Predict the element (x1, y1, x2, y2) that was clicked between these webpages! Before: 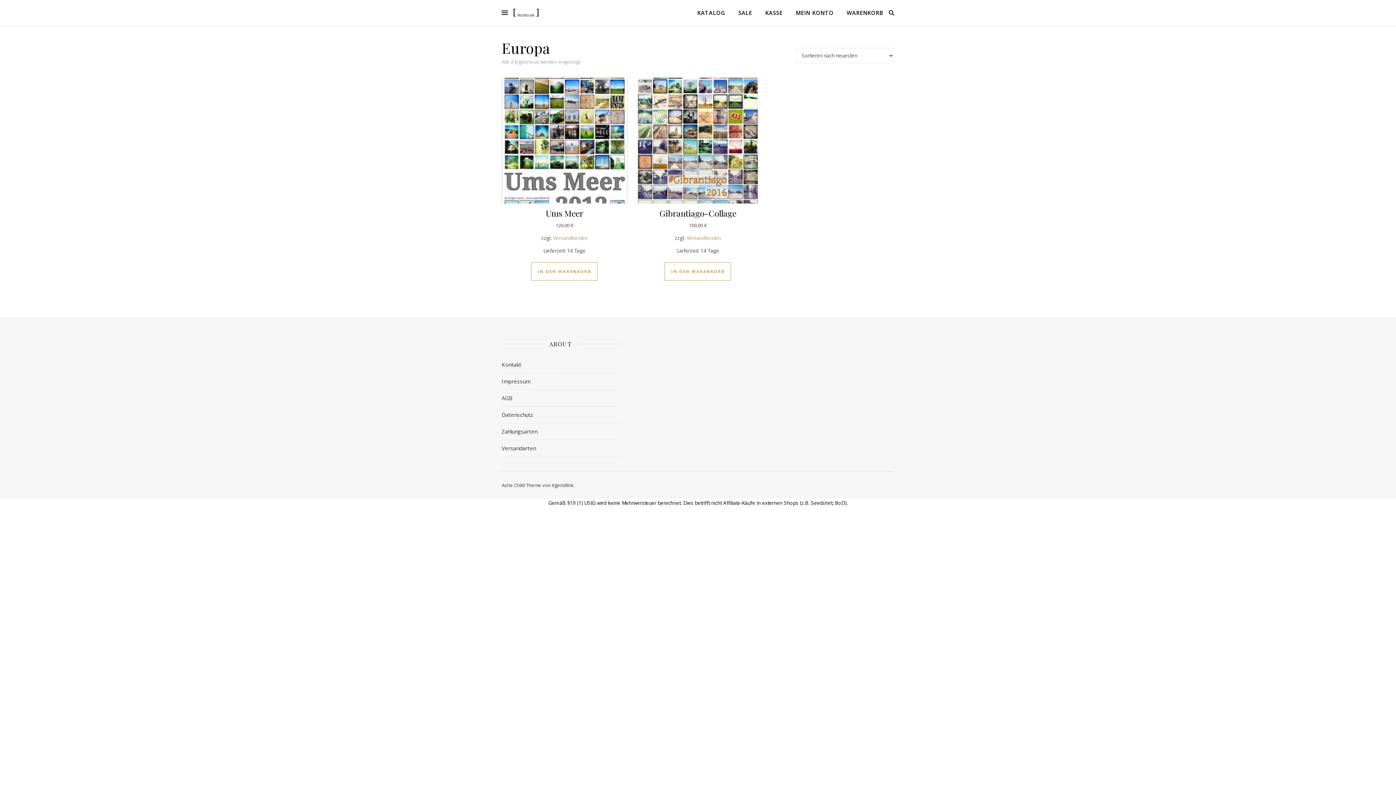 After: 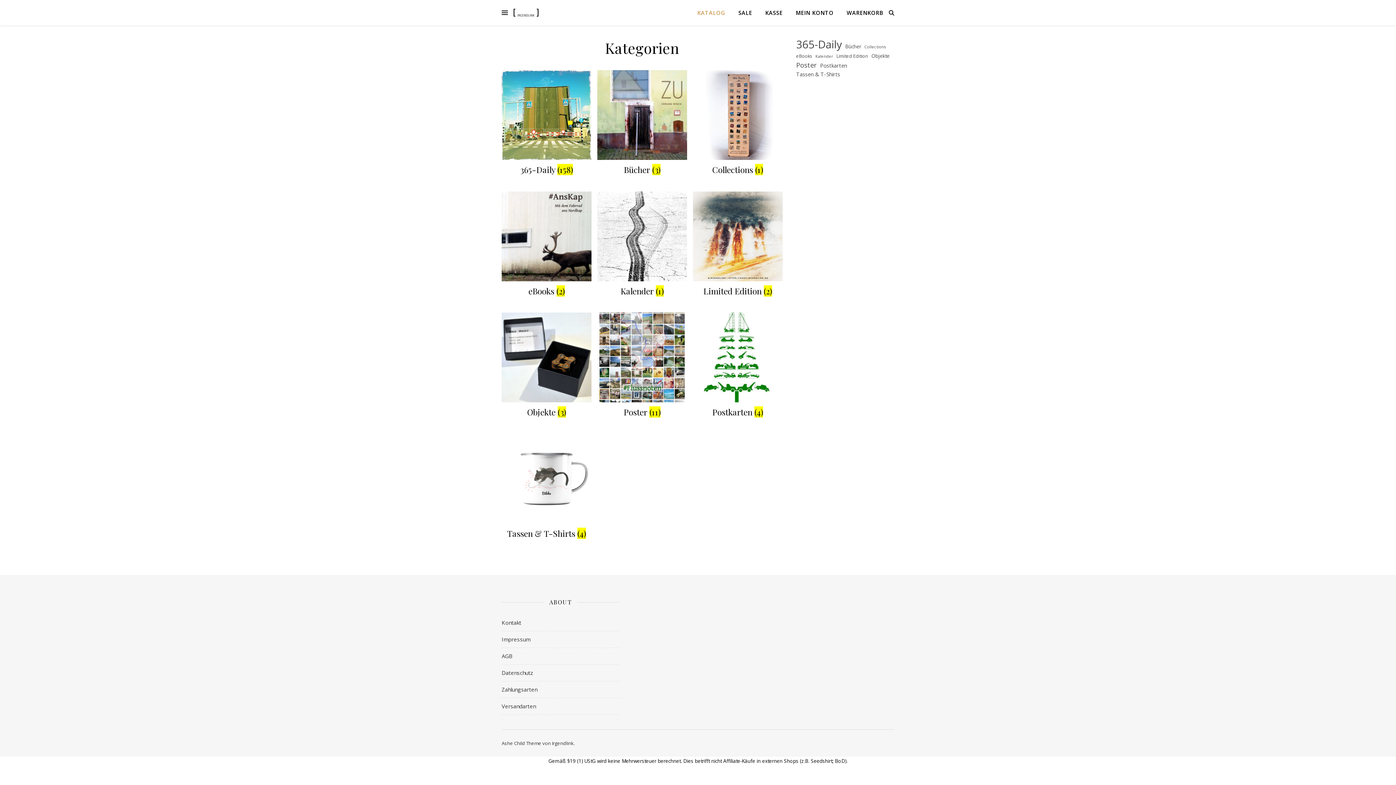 Action: bbox: (697, 0, 731, 25) label: KATALOG